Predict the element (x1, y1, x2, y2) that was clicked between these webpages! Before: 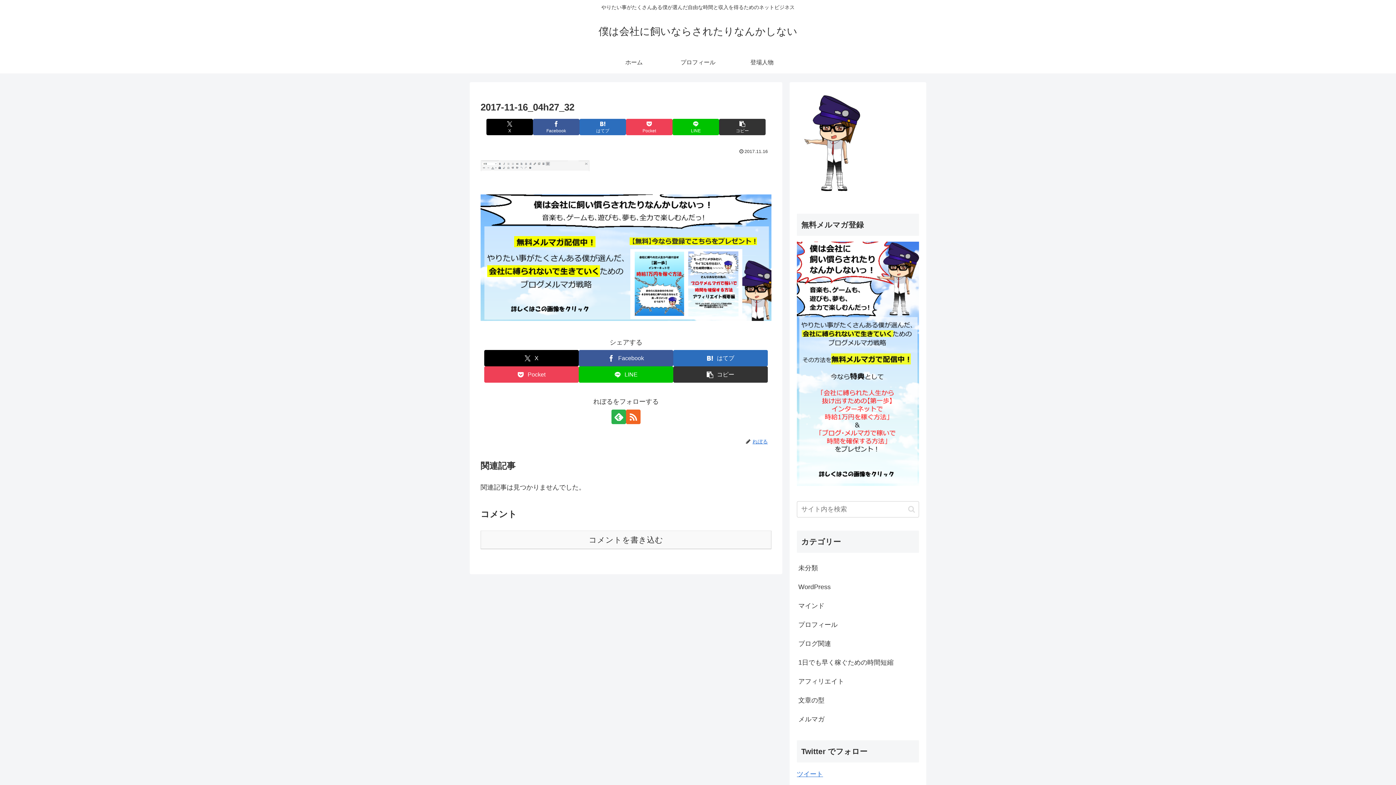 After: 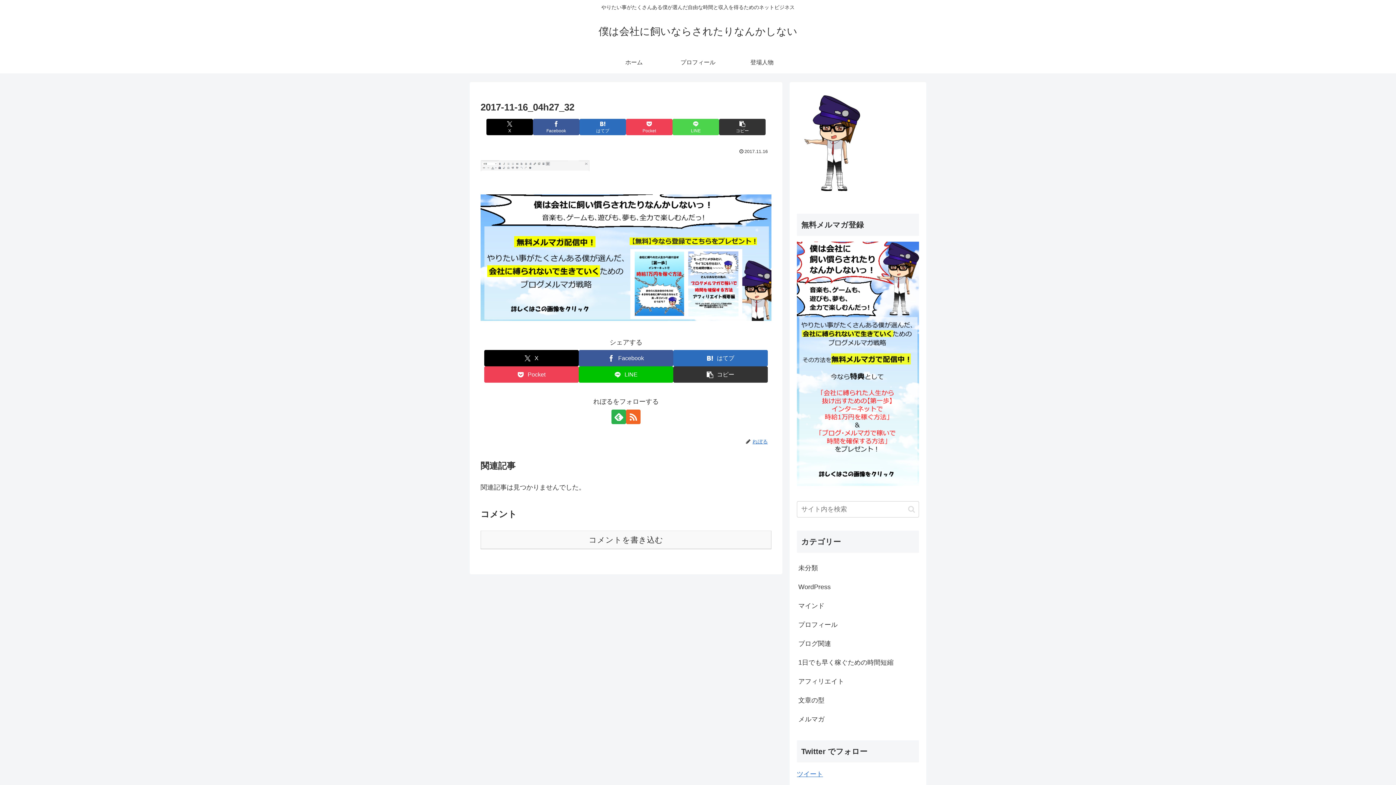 Action: bbox: (672, 118, 719, 135) label: LINEでシェア